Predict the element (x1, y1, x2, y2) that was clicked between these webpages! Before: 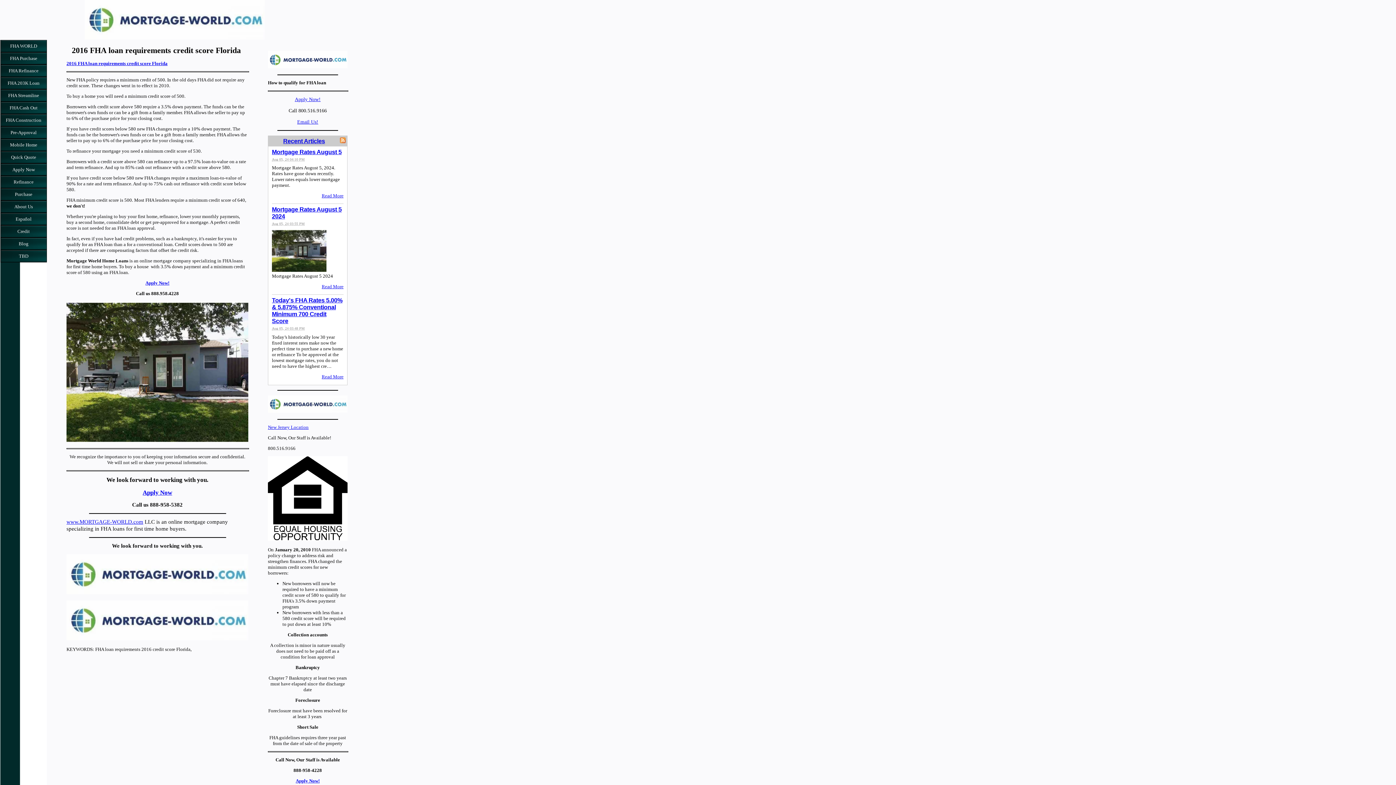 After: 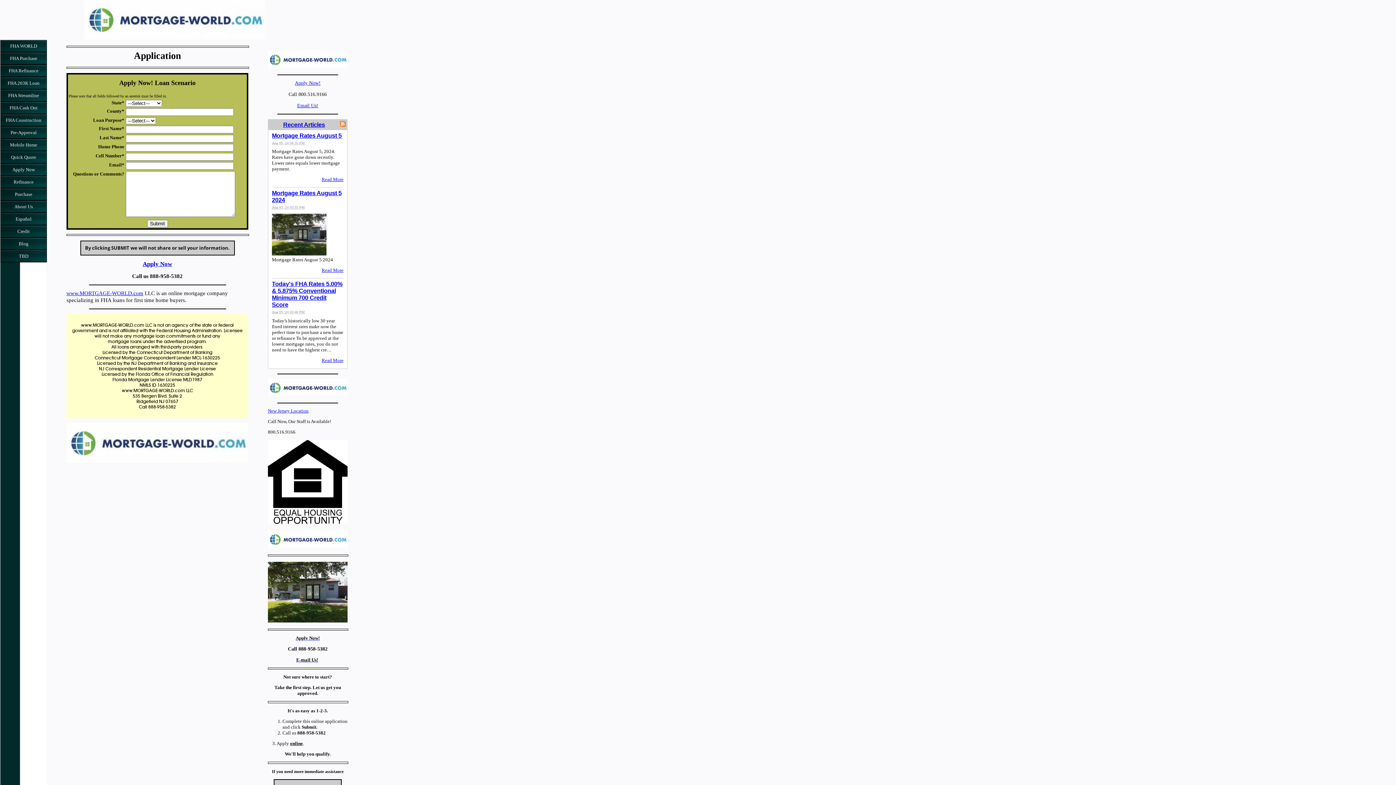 Action: label: Apply Now! bbox: (295, 778, 319, 784)